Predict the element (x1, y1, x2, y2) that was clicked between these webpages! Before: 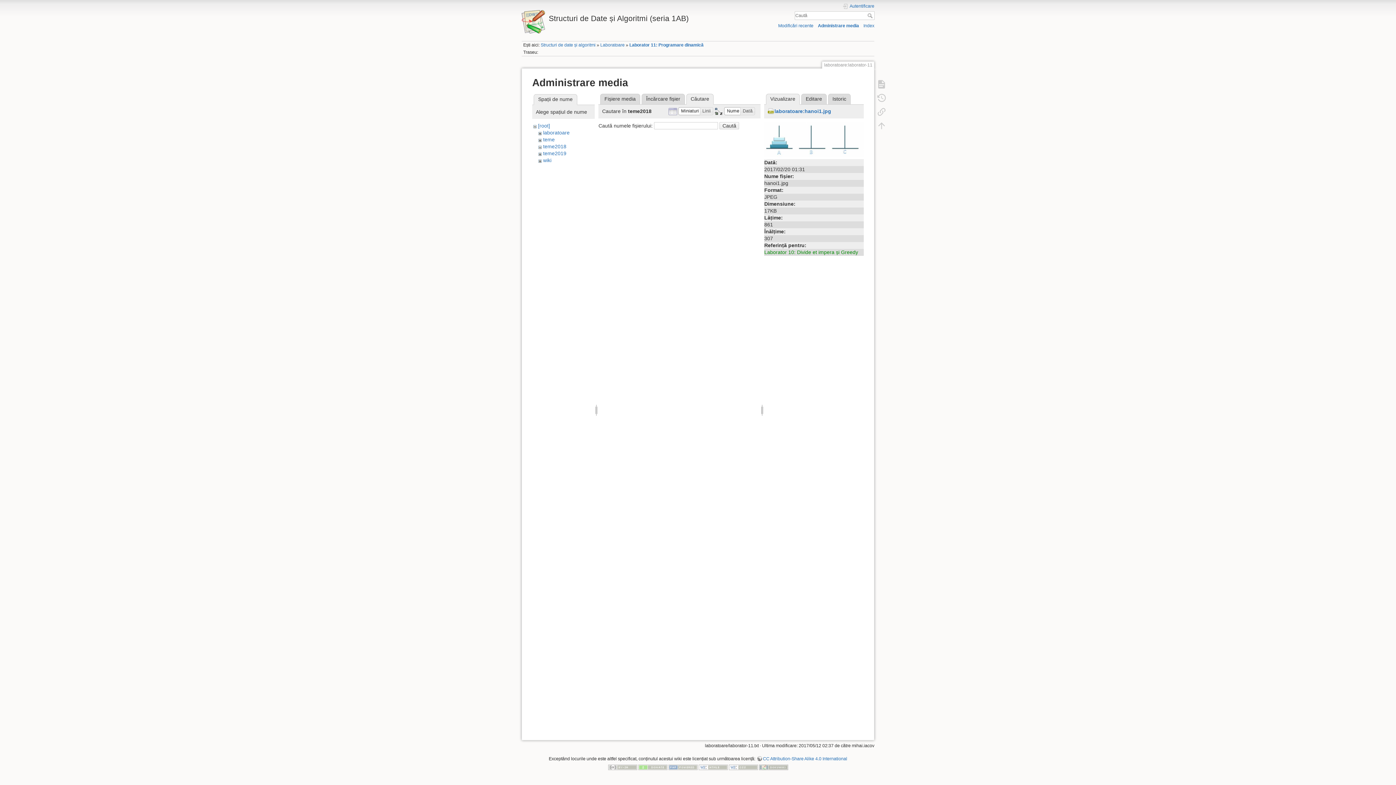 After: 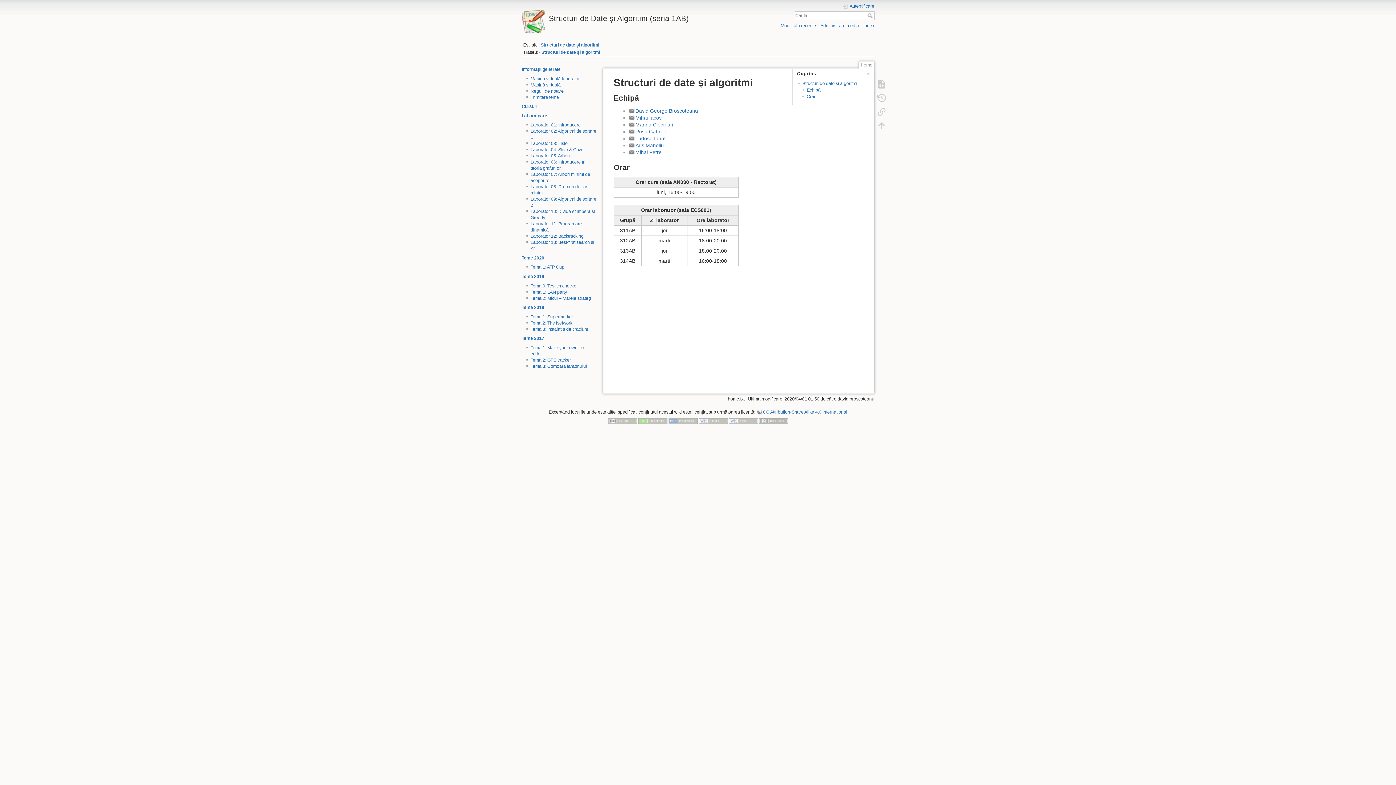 Action: bbox: (521, 10, 694, 22) label: Structuri de Date și Algoritmi (seria 1AB)